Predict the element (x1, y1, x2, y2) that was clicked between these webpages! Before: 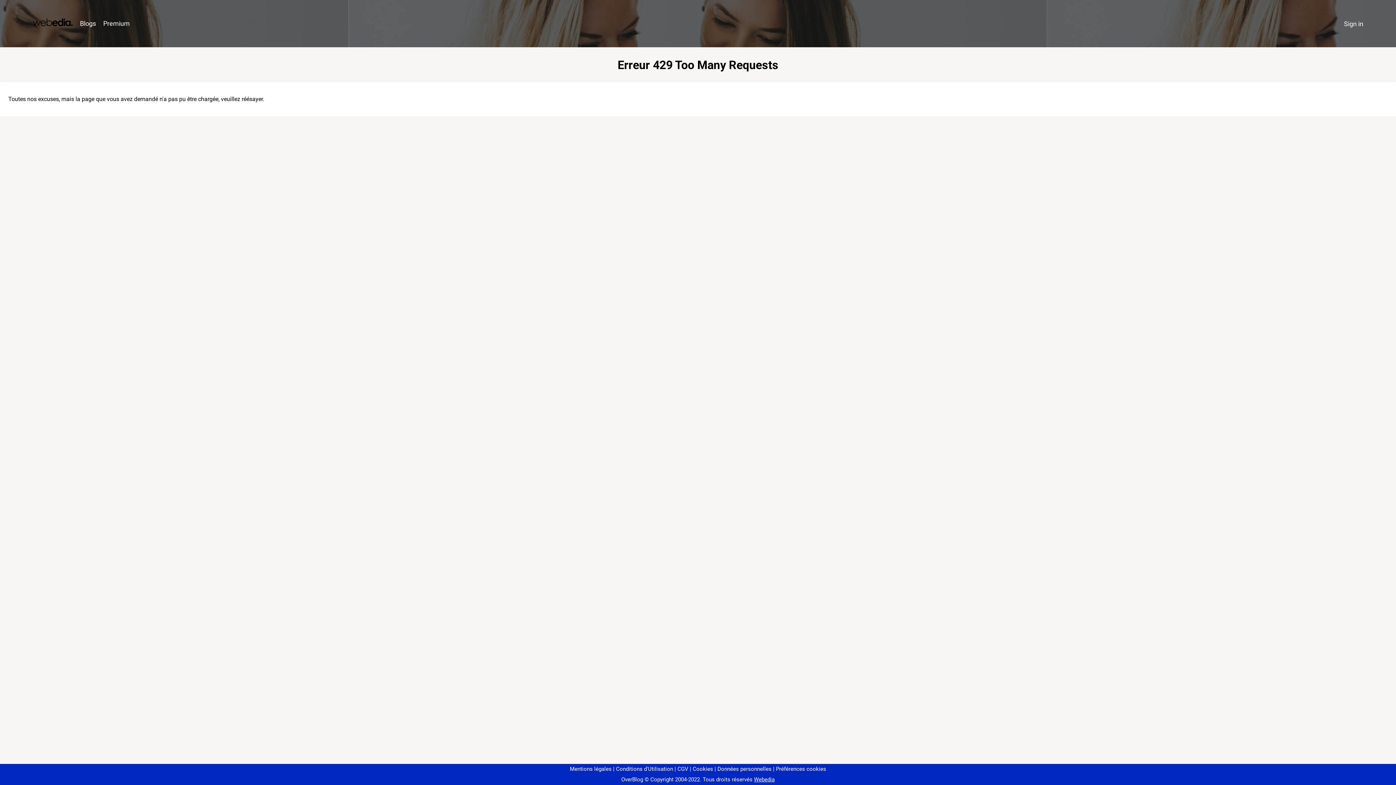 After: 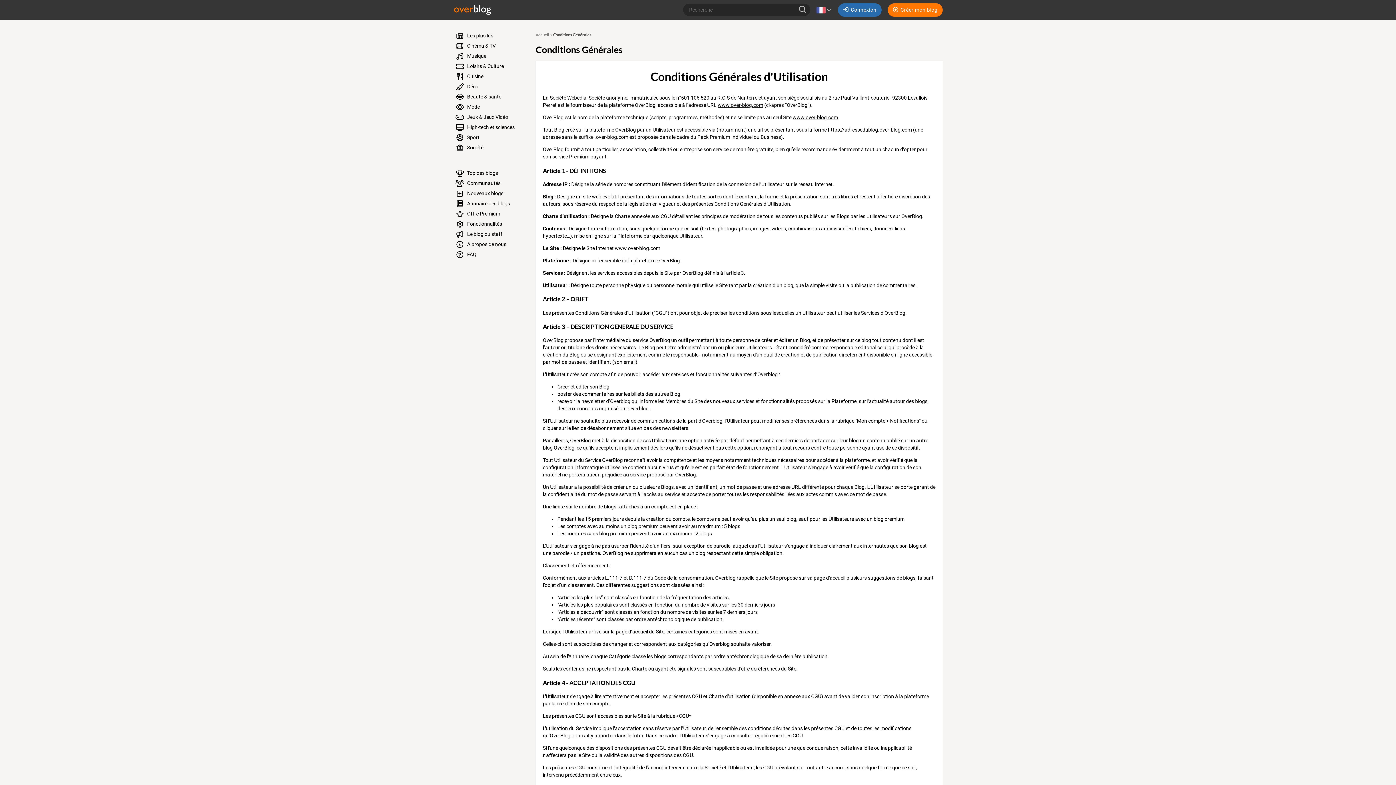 Action: label: Conditions d'Utilisation bbox: (613, 766, 673, 772)